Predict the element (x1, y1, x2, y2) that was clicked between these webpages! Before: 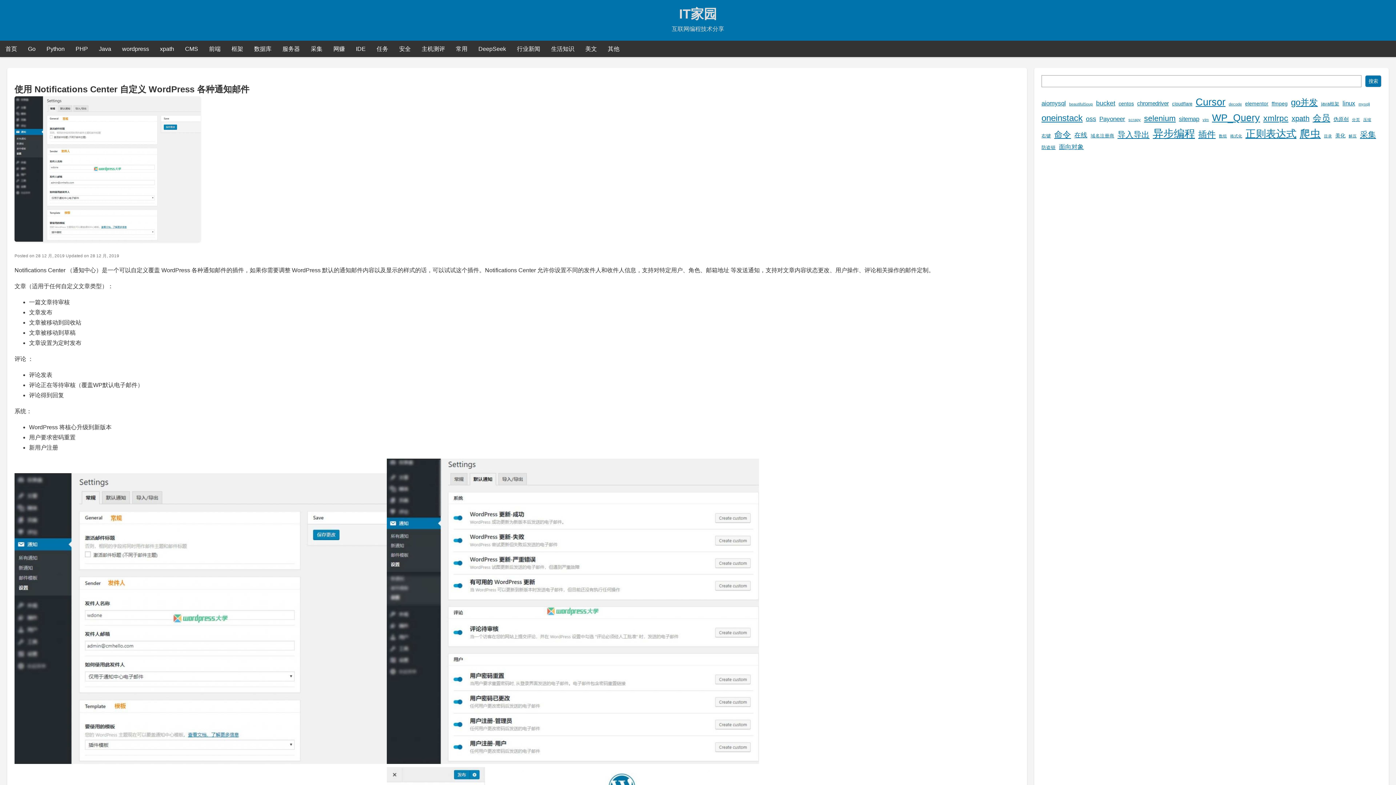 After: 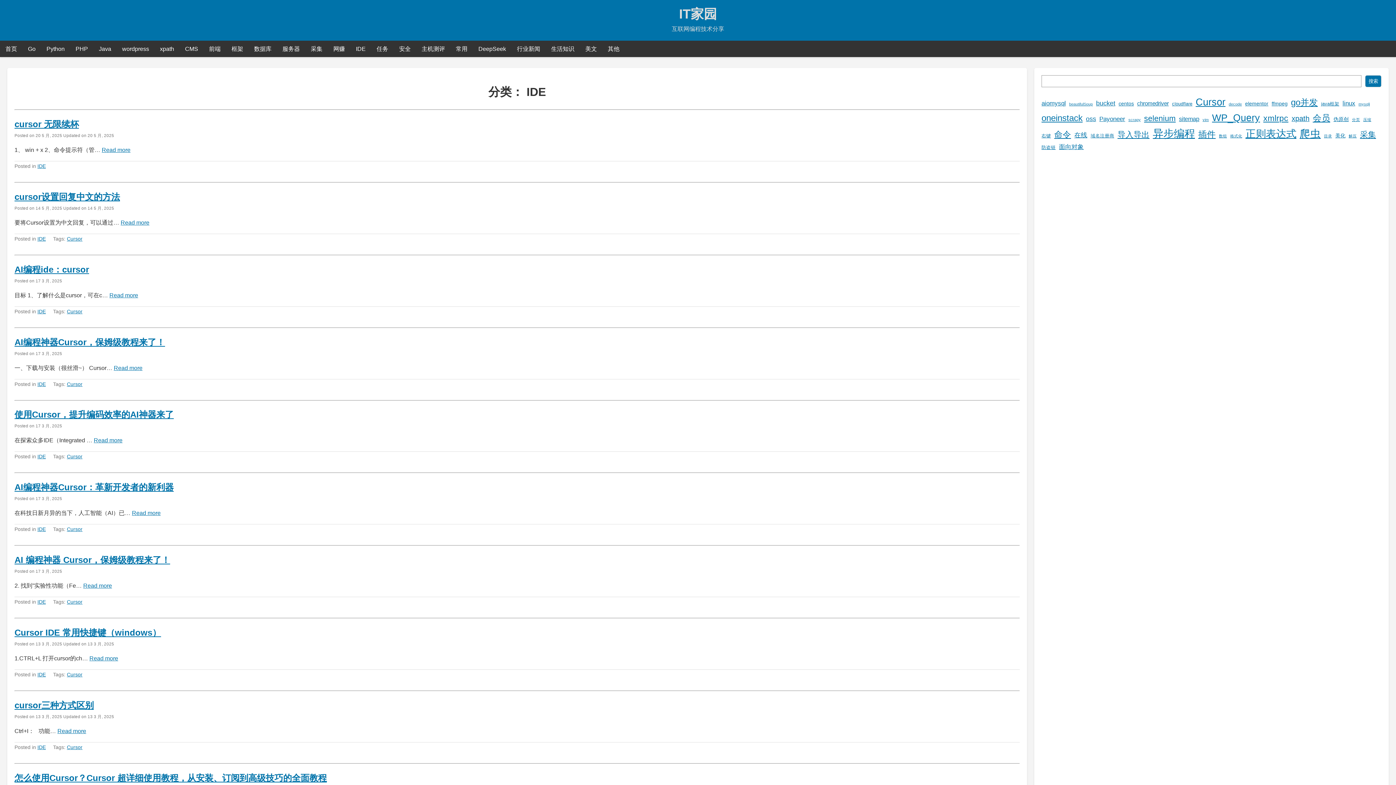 Action: label: IDE bbox: (350, 40, 371, 57)